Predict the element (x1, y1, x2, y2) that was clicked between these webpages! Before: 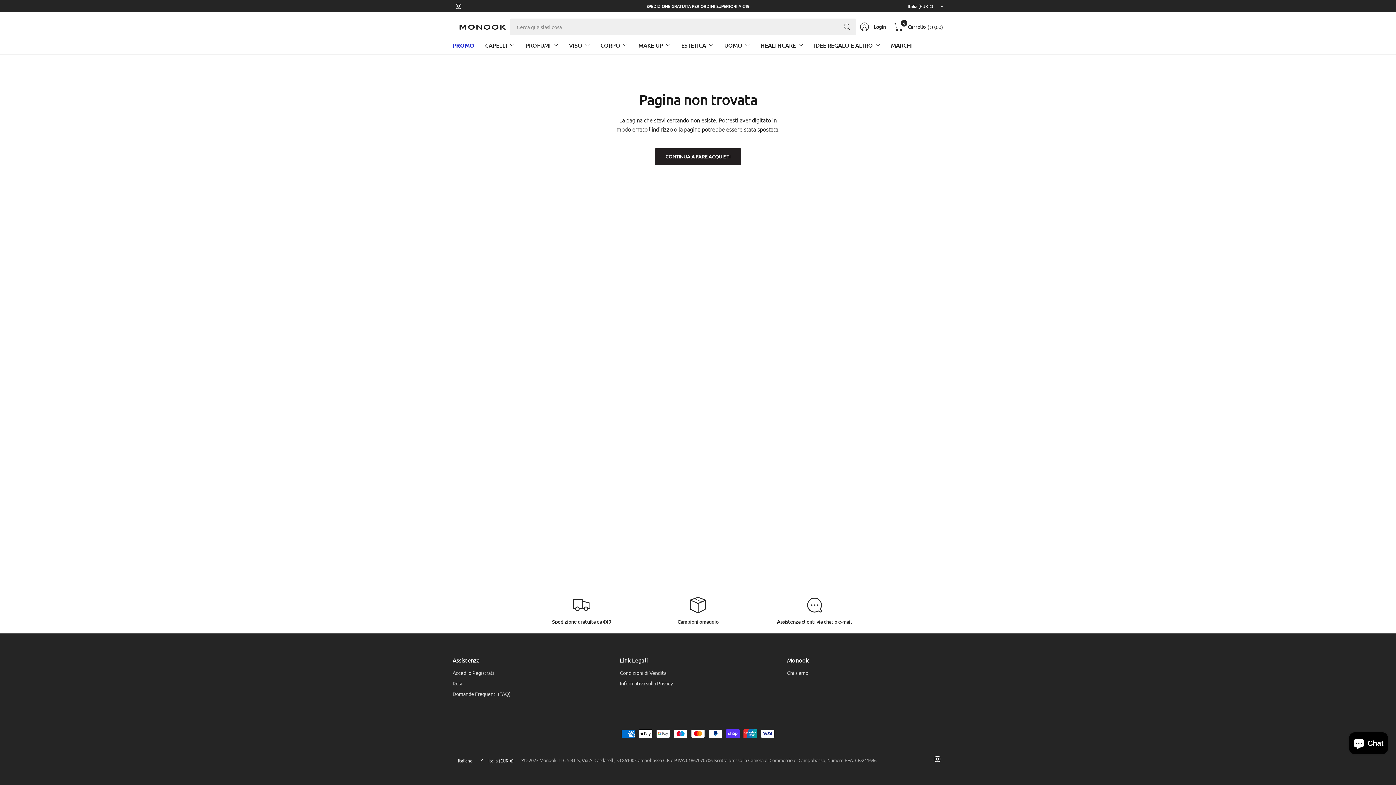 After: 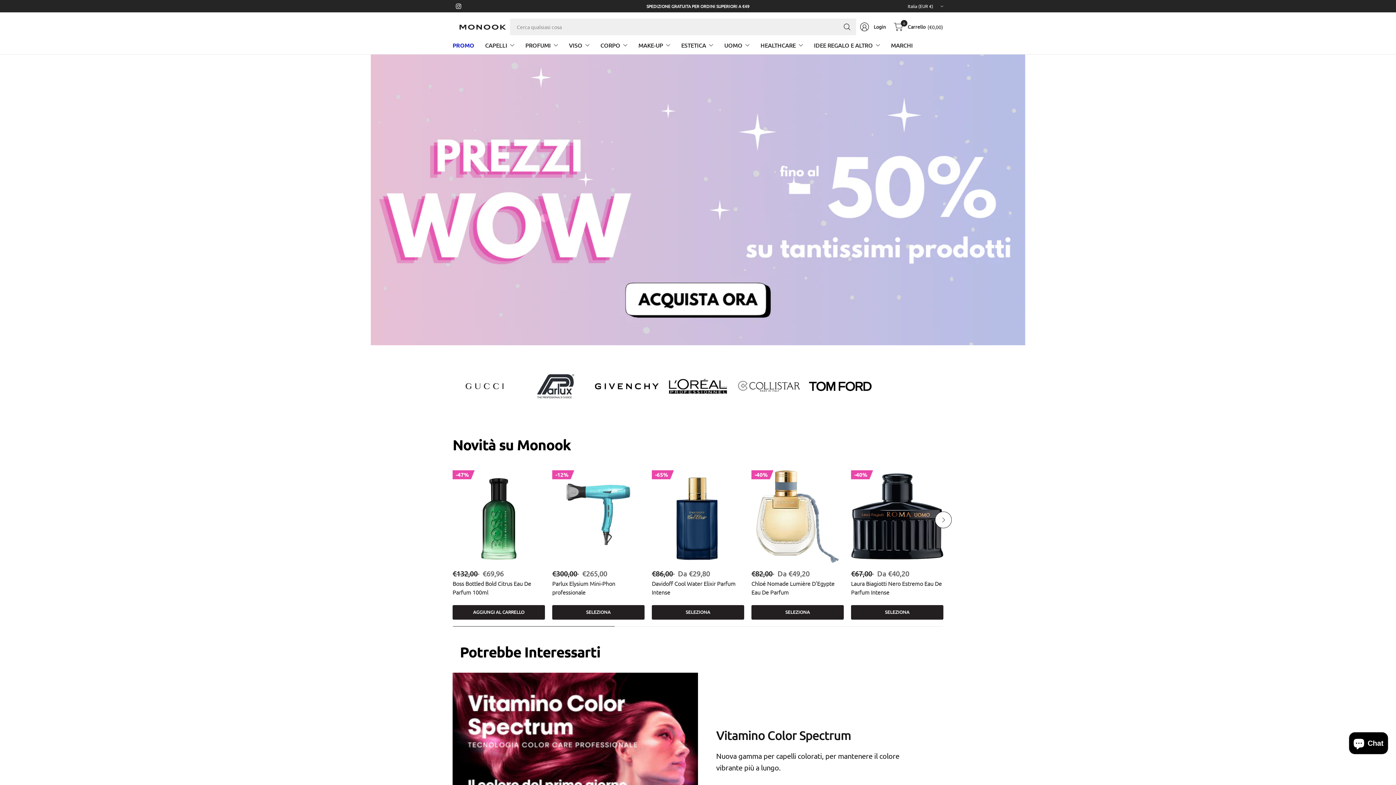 Action: label: CONTINUA A FARE ACQUISTI bbox: (654, 148, 741, 165)